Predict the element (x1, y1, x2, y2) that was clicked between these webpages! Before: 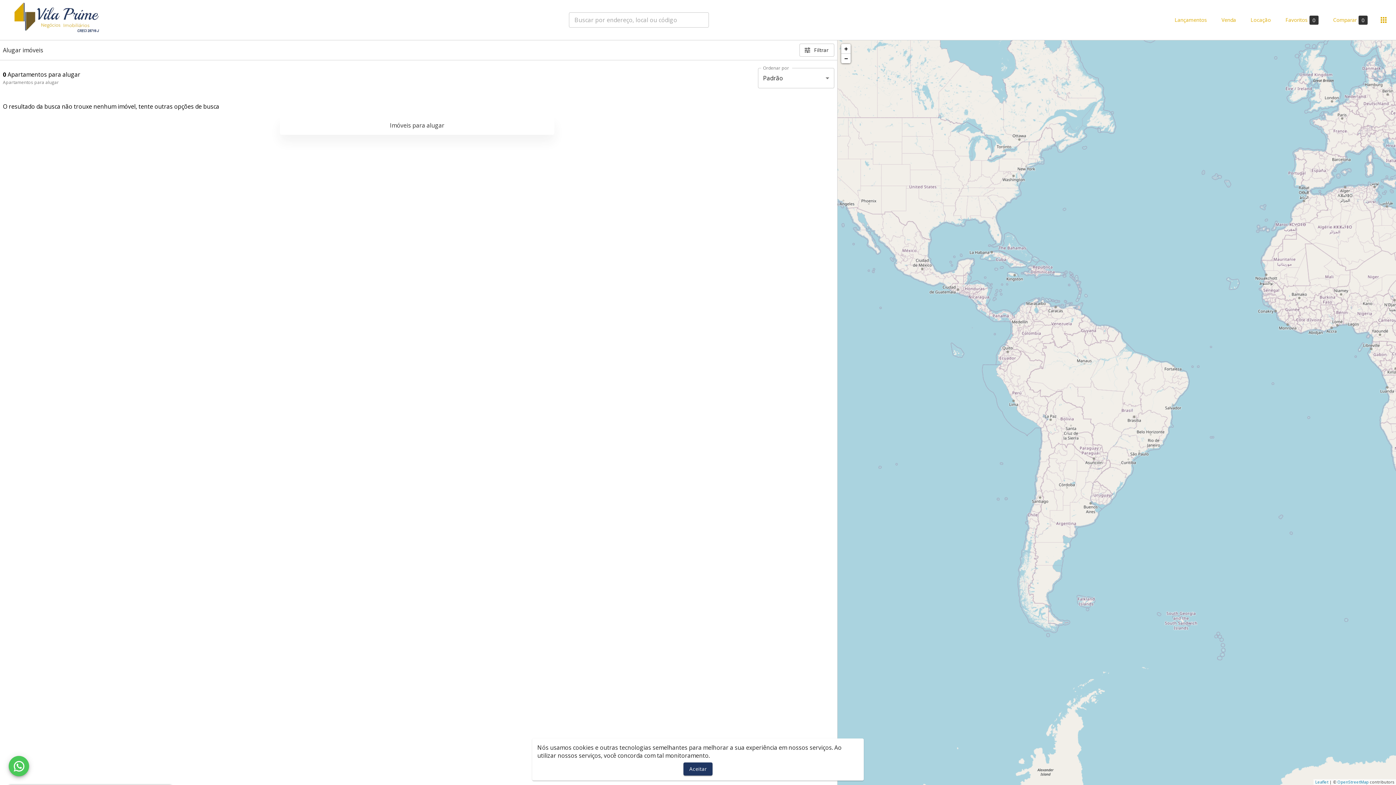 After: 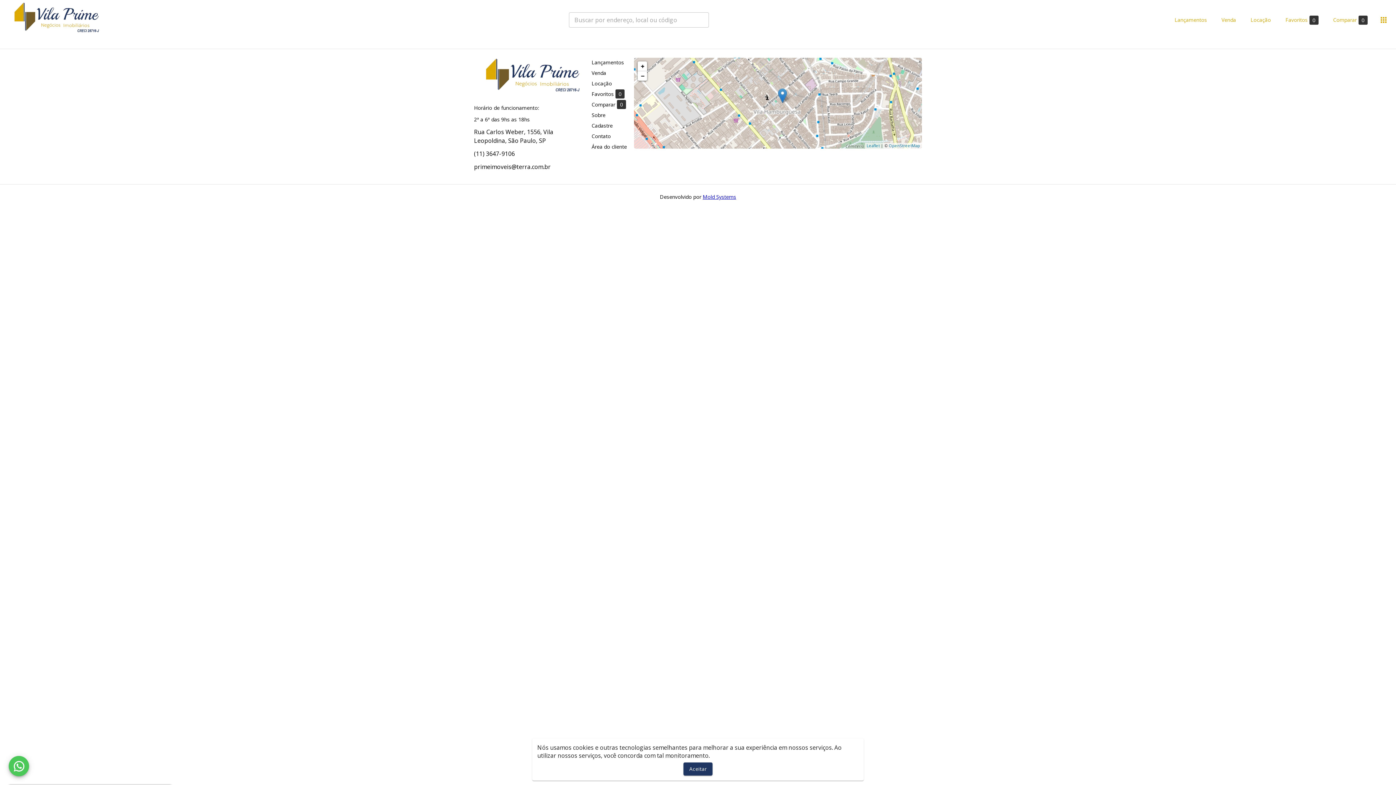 Action: bbox: (1174, 17, 1207, 22) label: Lançamentos